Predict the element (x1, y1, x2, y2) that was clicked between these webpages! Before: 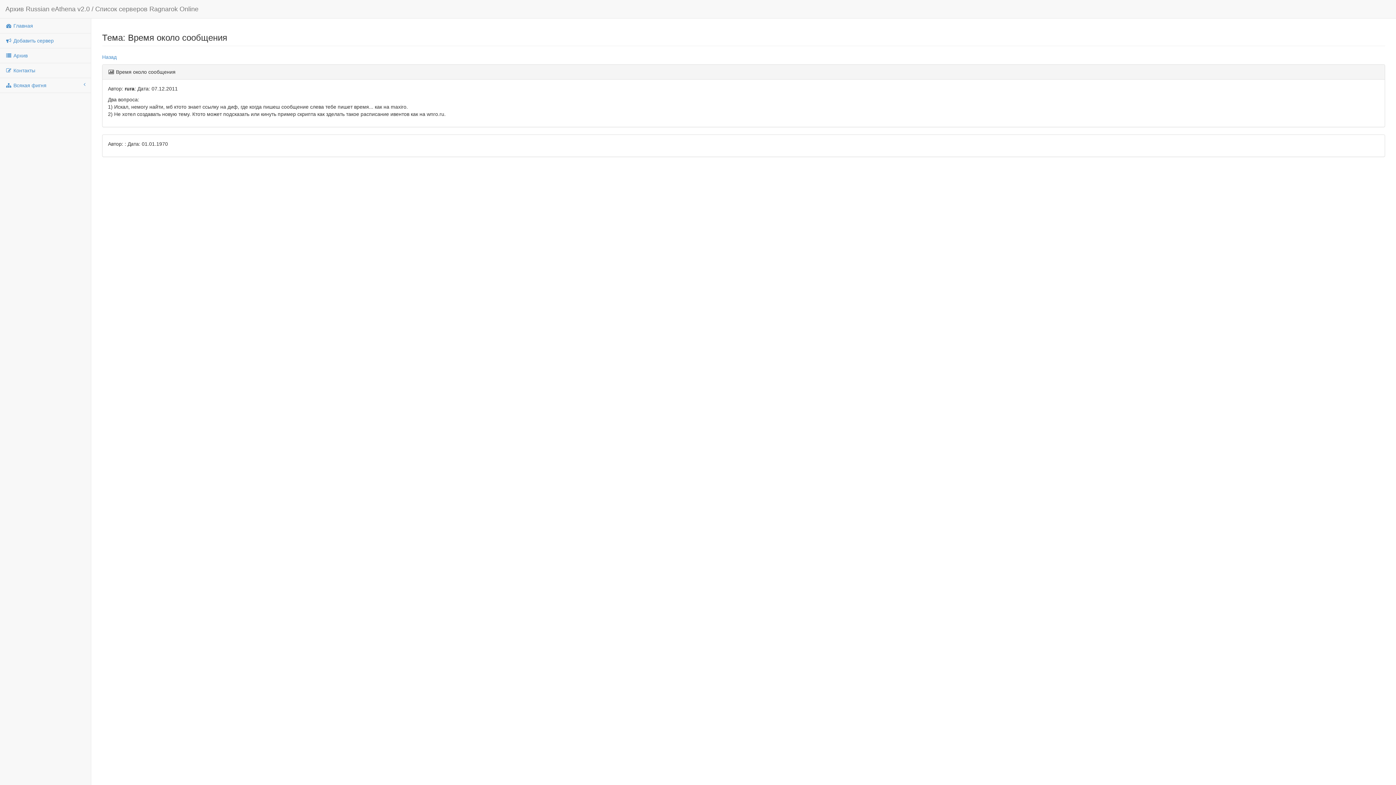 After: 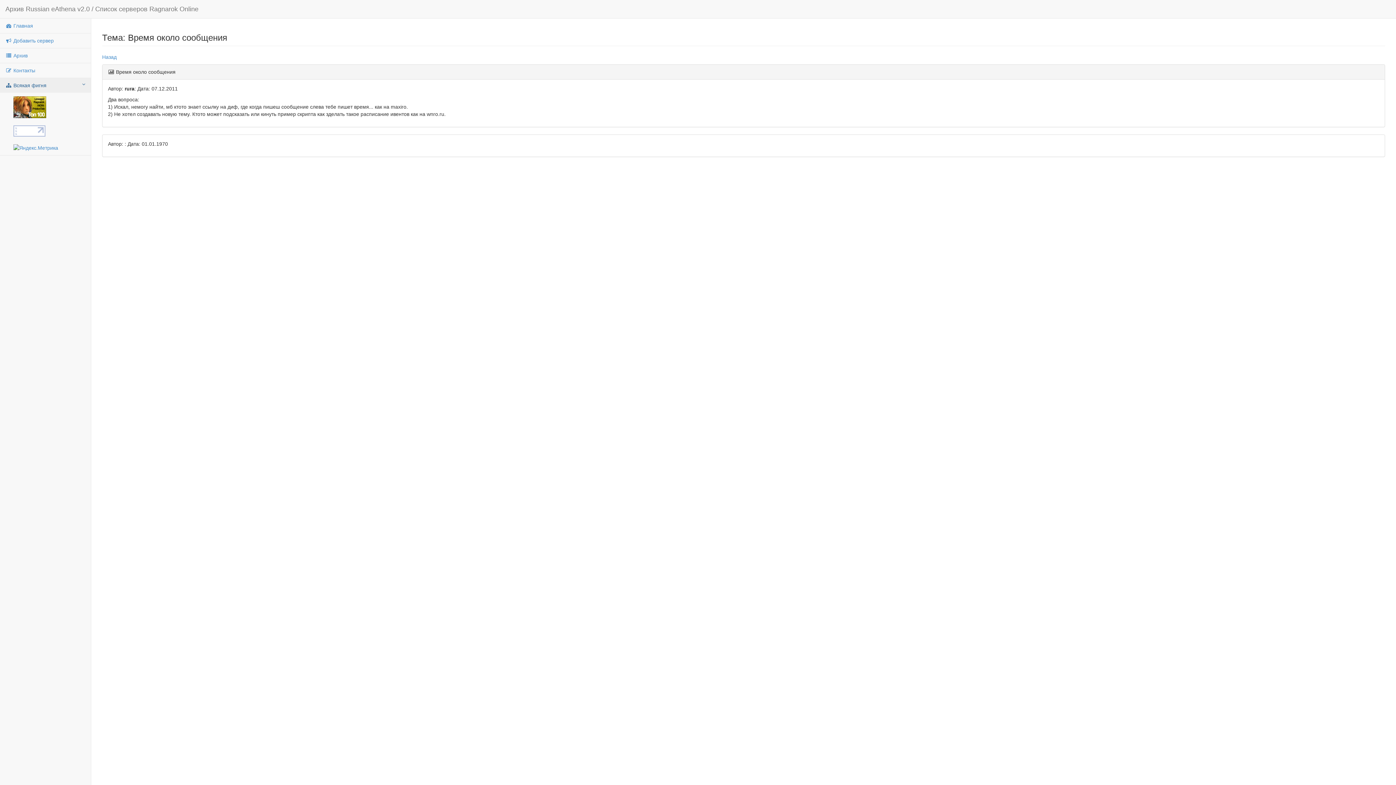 Action: bbox: (0, 78, 90, 92) label:  Всякая фигня